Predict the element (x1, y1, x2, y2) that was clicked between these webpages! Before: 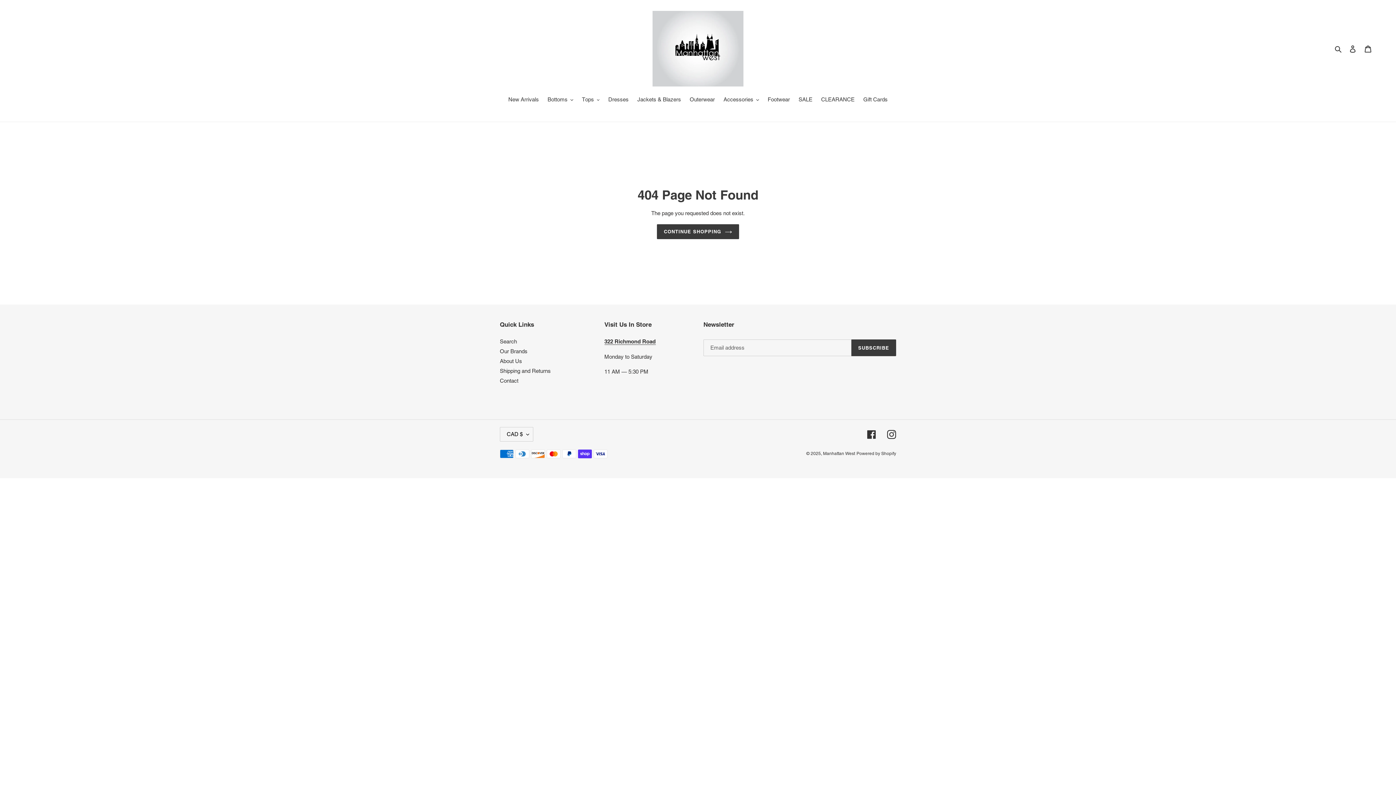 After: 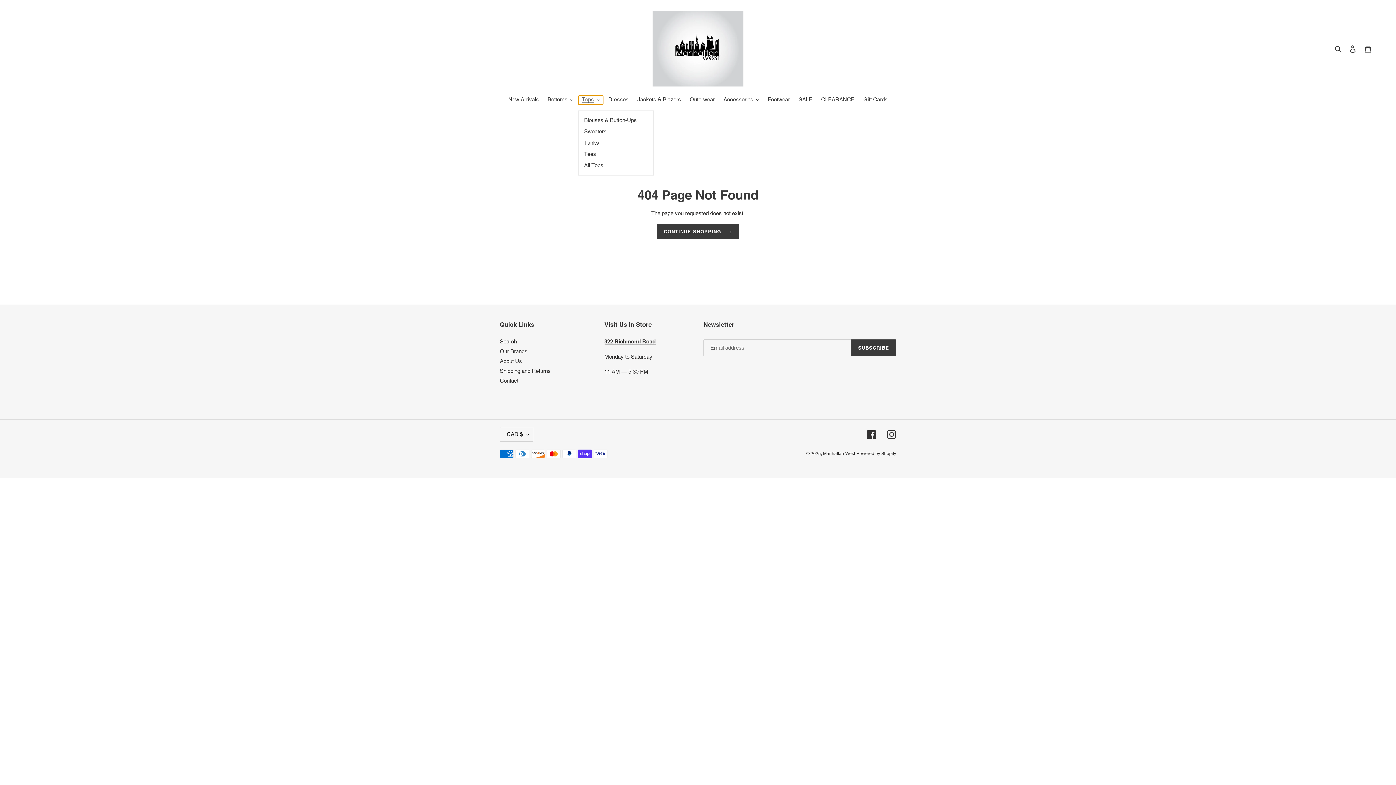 Action: label: Tops bbox: (578, 95, 603, 104)